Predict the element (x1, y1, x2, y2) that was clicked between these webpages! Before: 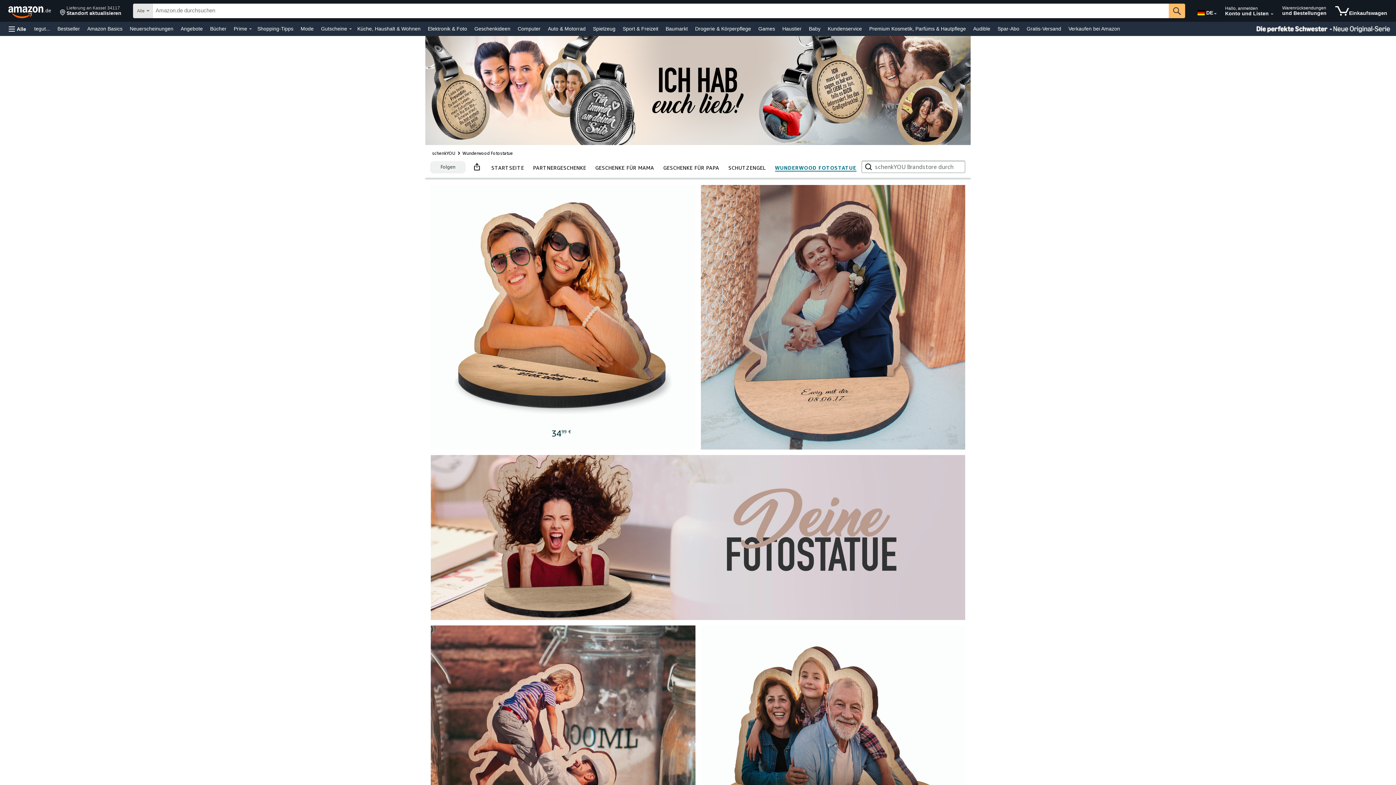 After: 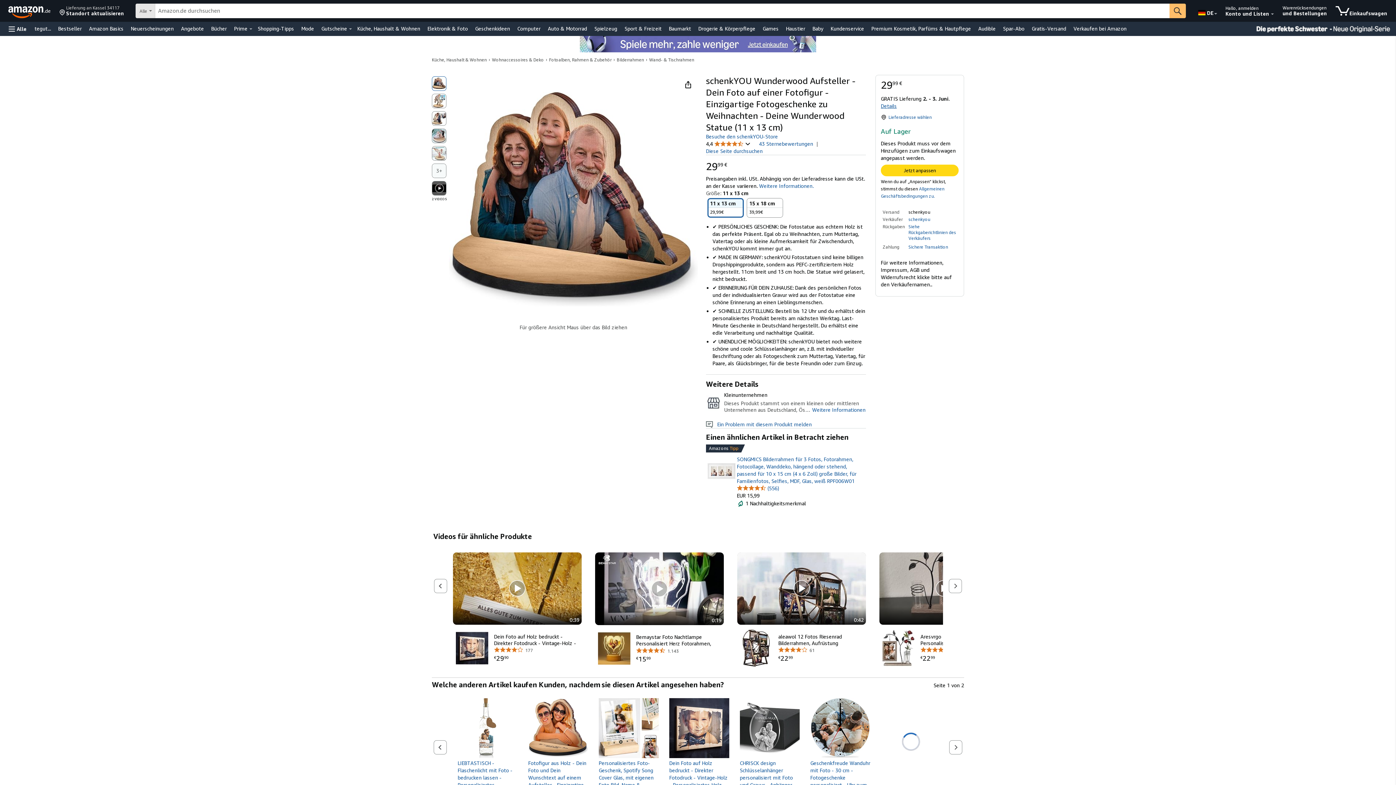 Action: bbox: (700, 625, 965, 890) label: schenkYOU Wunderwood Aufsteller - Dein Foto auf einer Fotofigur - Einzigartige Fotogeschenke zu Weihnachten - Deine Wunderwood Statue (11 x 13 cm)